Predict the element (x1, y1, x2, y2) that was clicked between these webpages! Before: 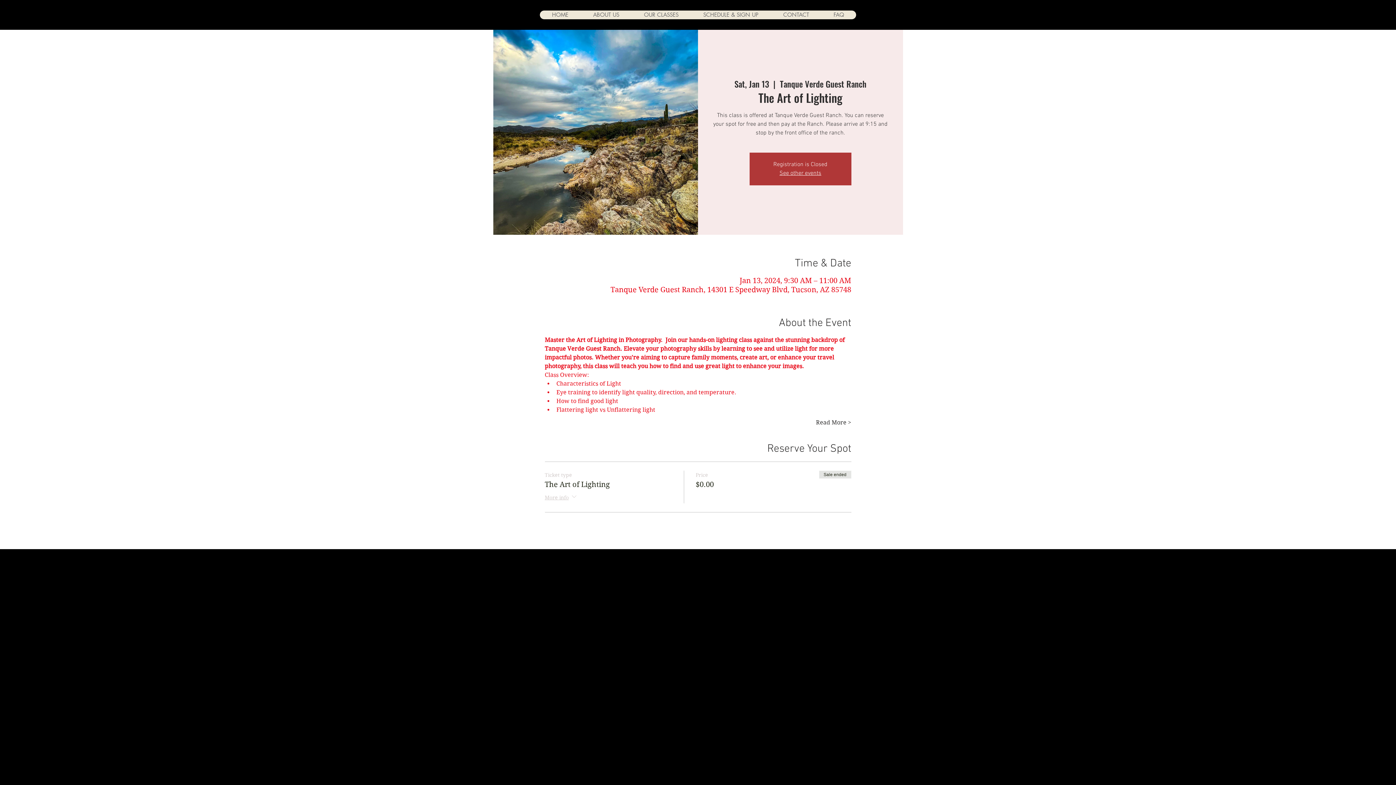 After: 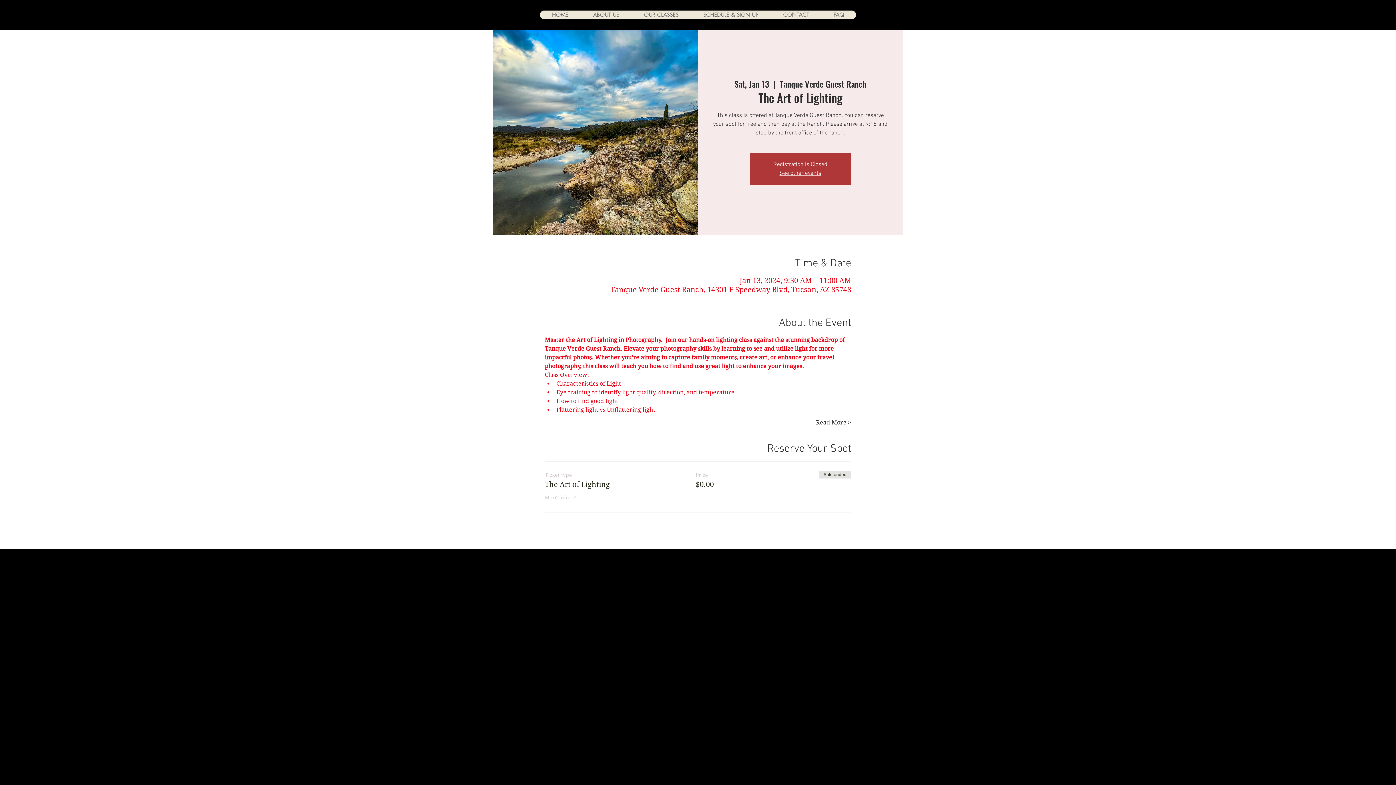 Action: bbox: (816, 418, 851, 426) label: Read More >